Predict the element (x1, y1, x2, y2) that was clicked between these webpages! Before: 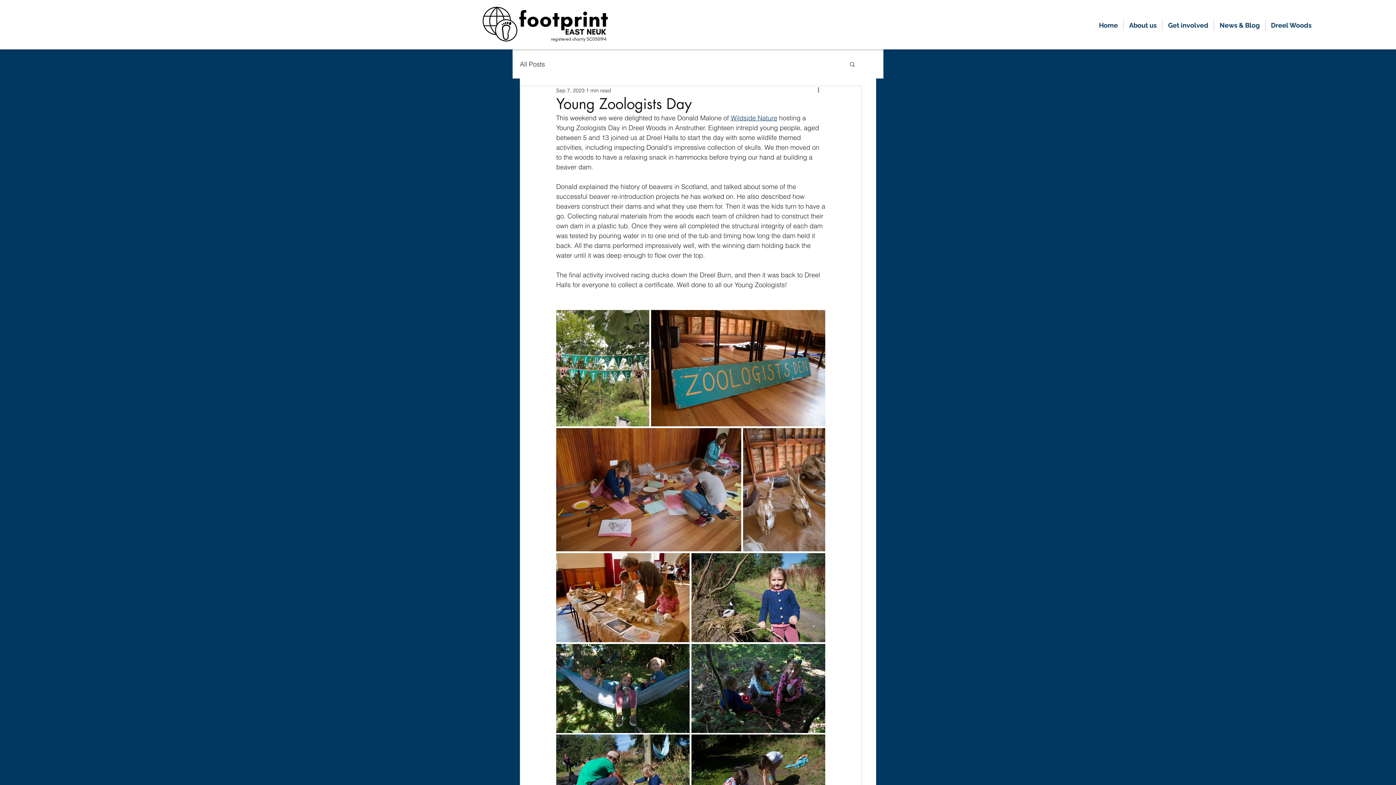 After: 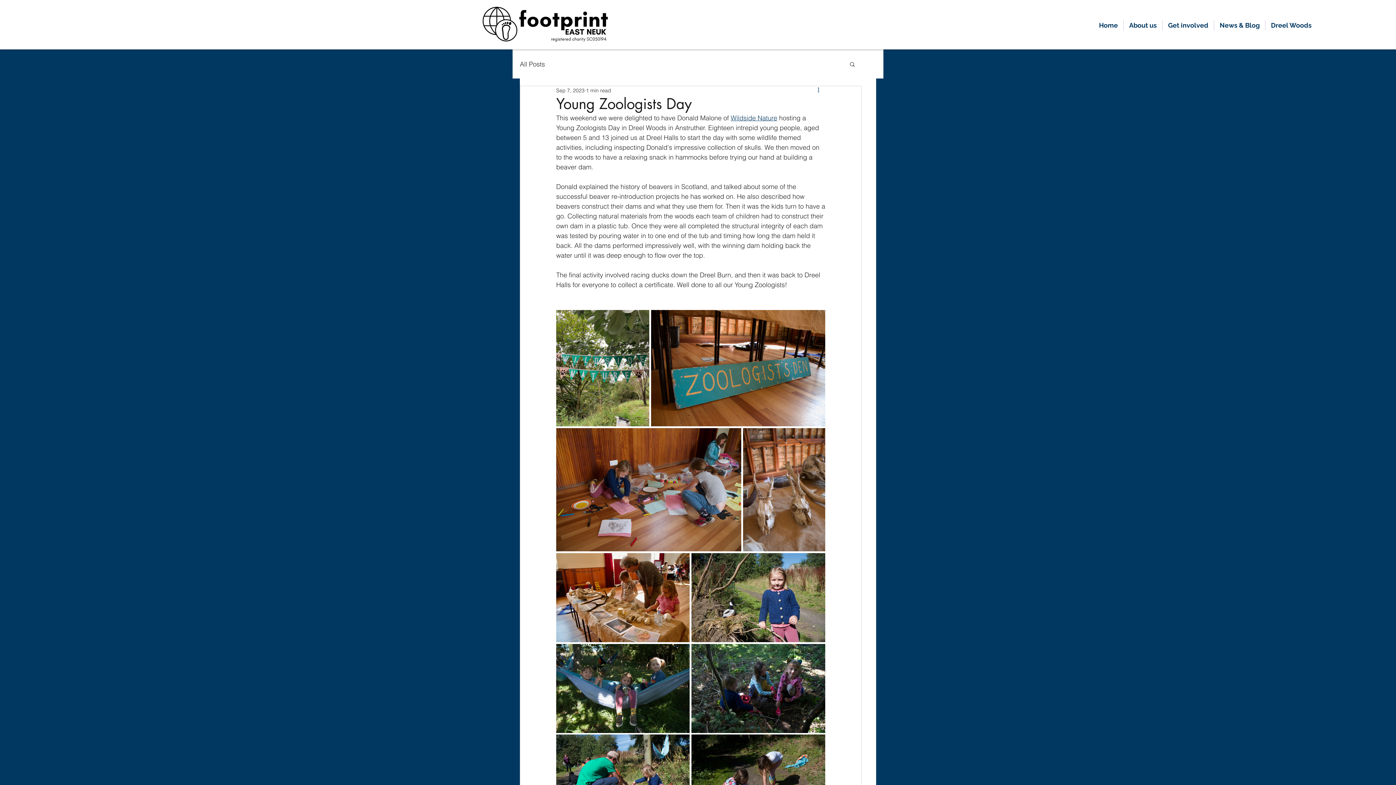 Action: bbox: (816, 86, 825, 94) label: More actions